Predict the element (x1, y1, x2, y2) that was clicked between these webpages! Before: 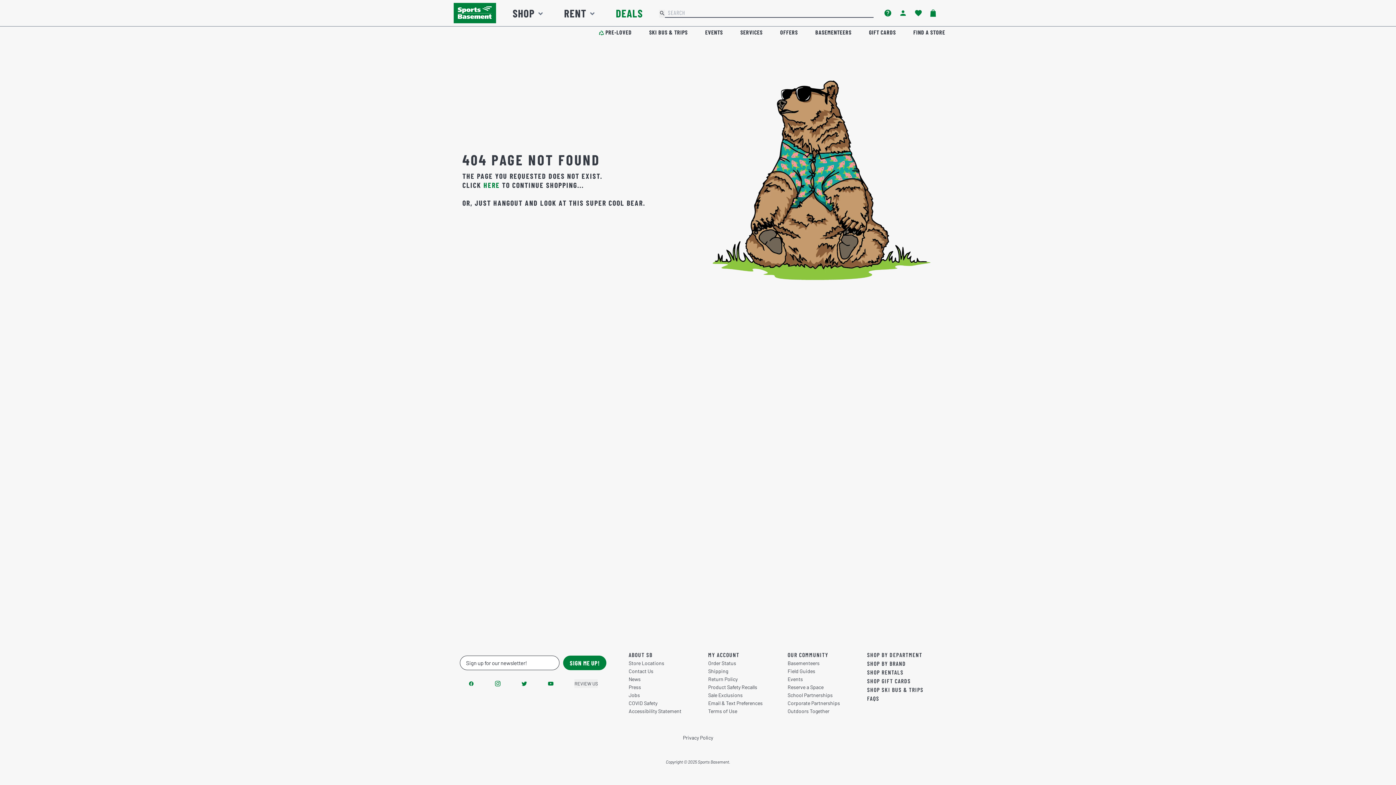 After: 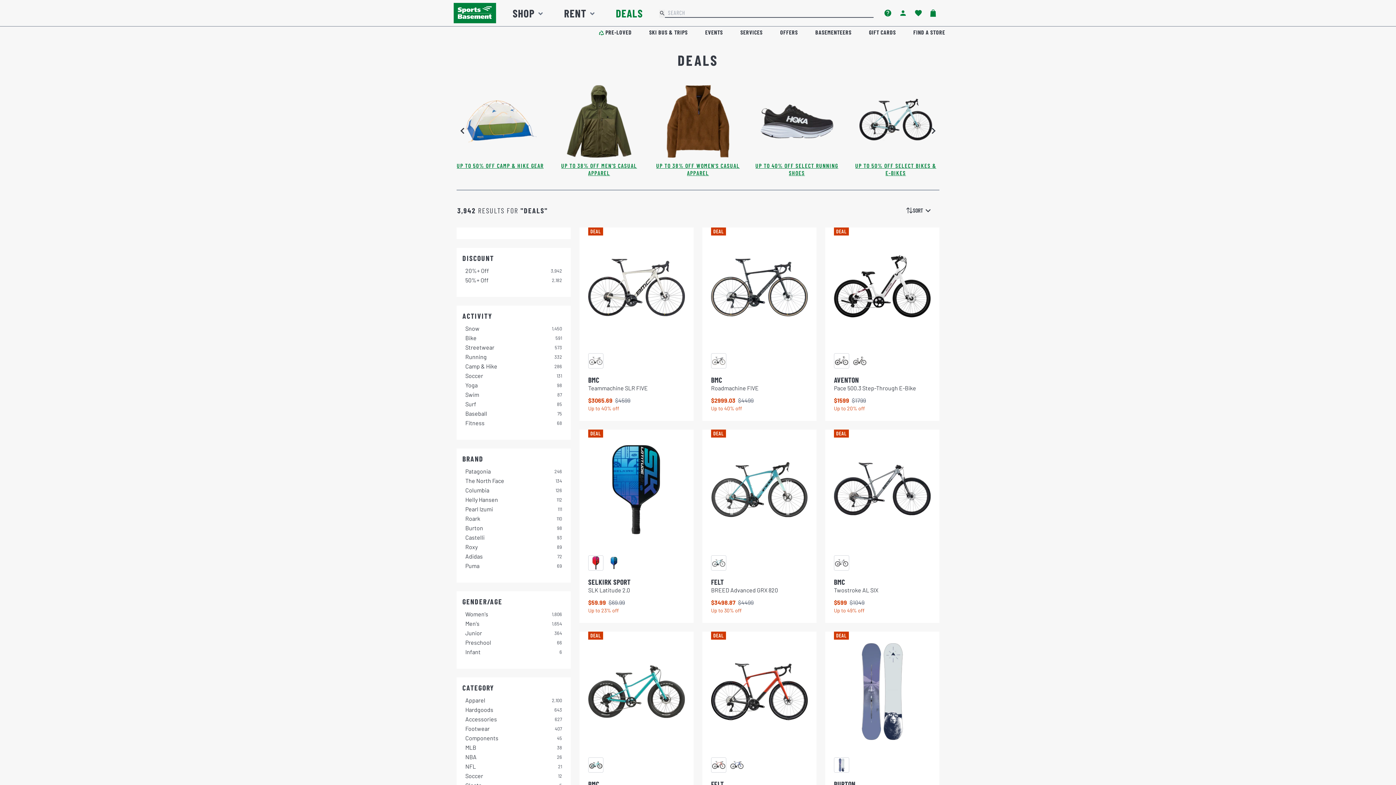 Action: bbox: (616, 0, 643, 25) label: DEALS